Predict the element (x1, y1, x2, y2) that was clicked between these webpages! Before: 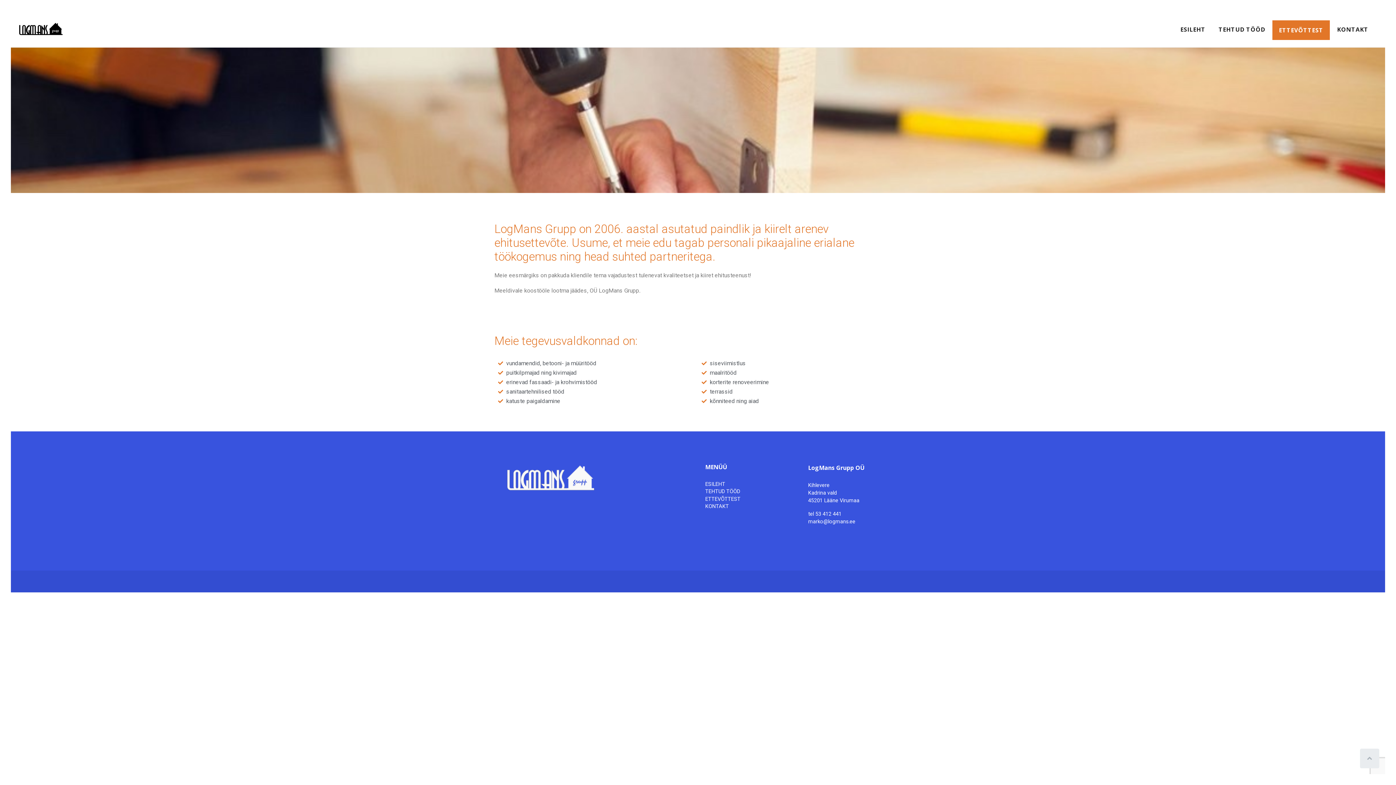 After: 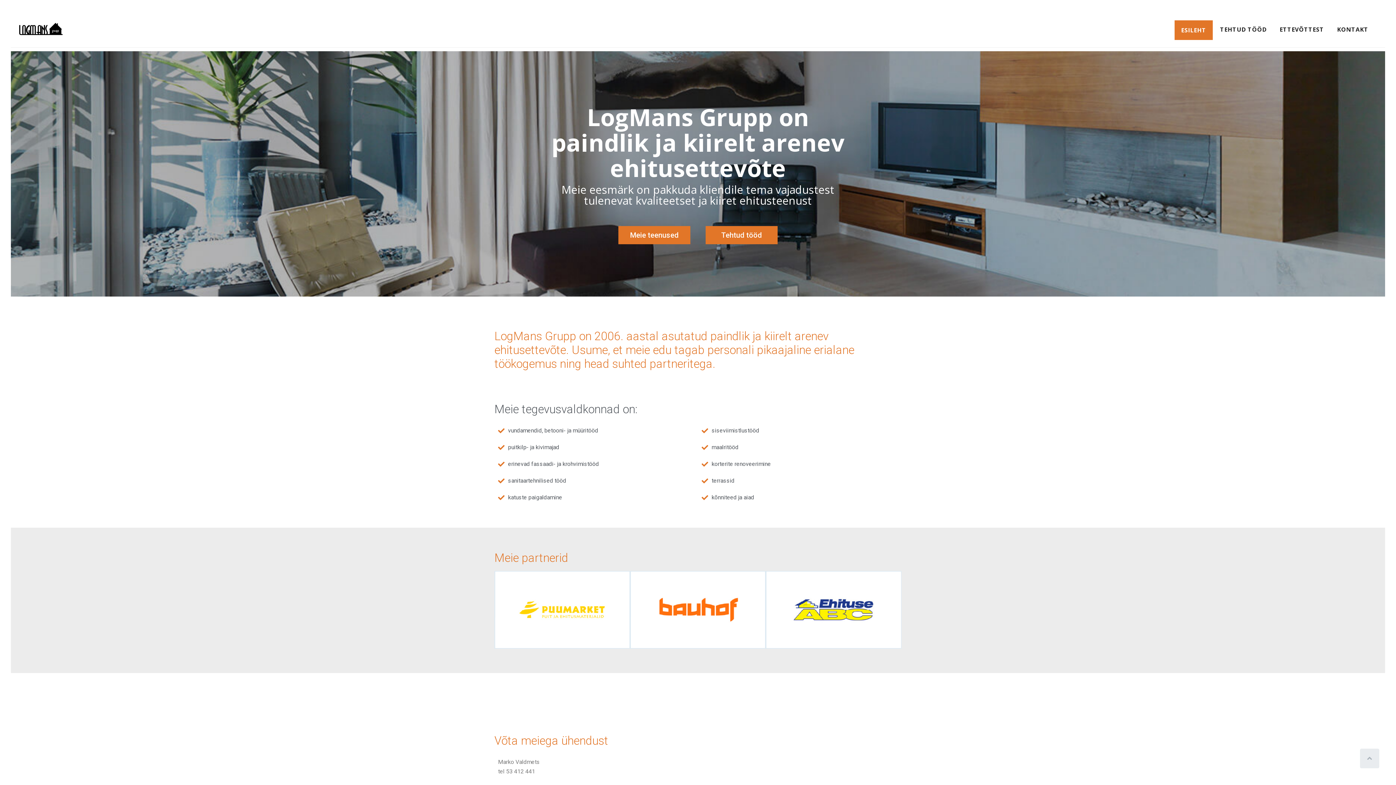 Action: bbox: (18, 24, 63, 32)